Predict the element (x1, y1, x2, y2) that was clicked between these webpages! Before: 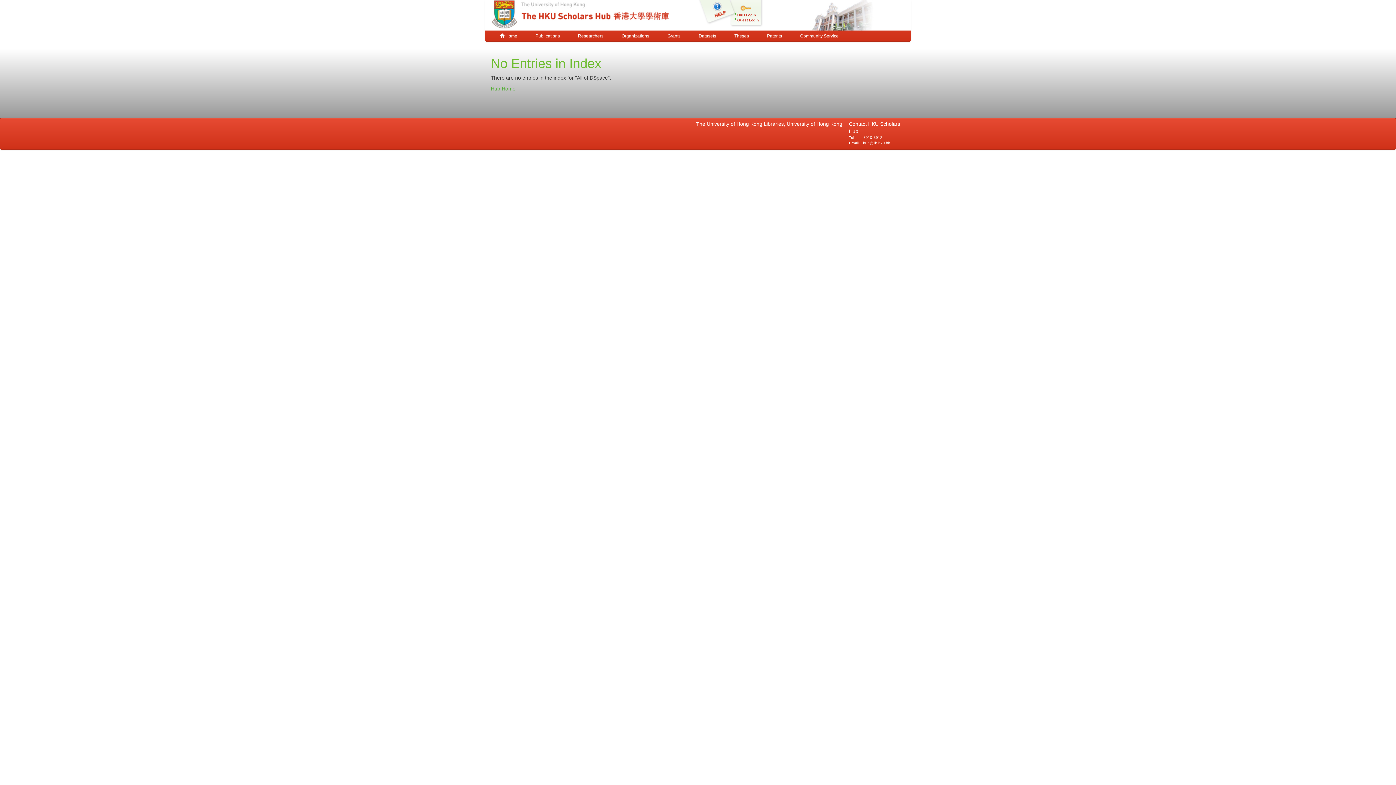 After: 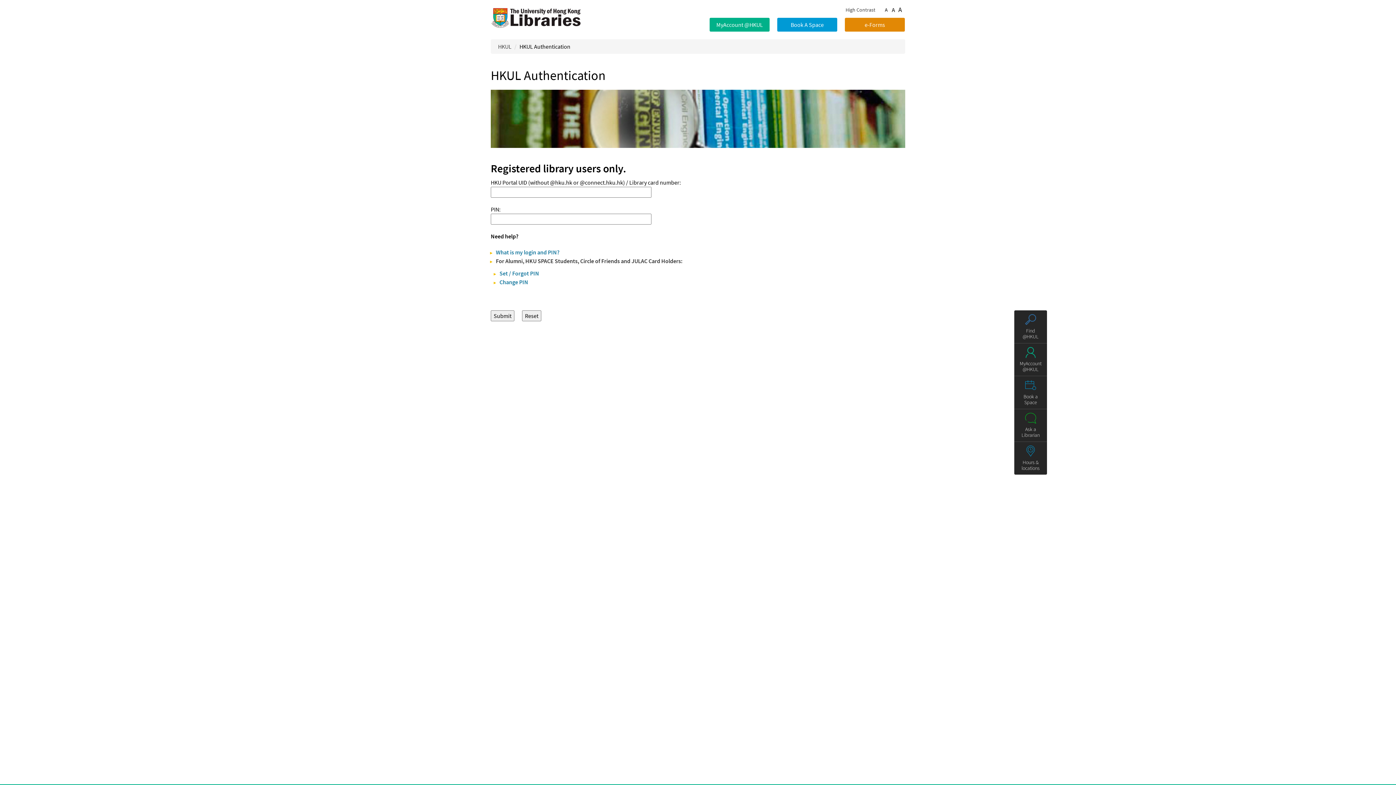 Action: label: HKU Login bbox: (737, 13, 756, 17)